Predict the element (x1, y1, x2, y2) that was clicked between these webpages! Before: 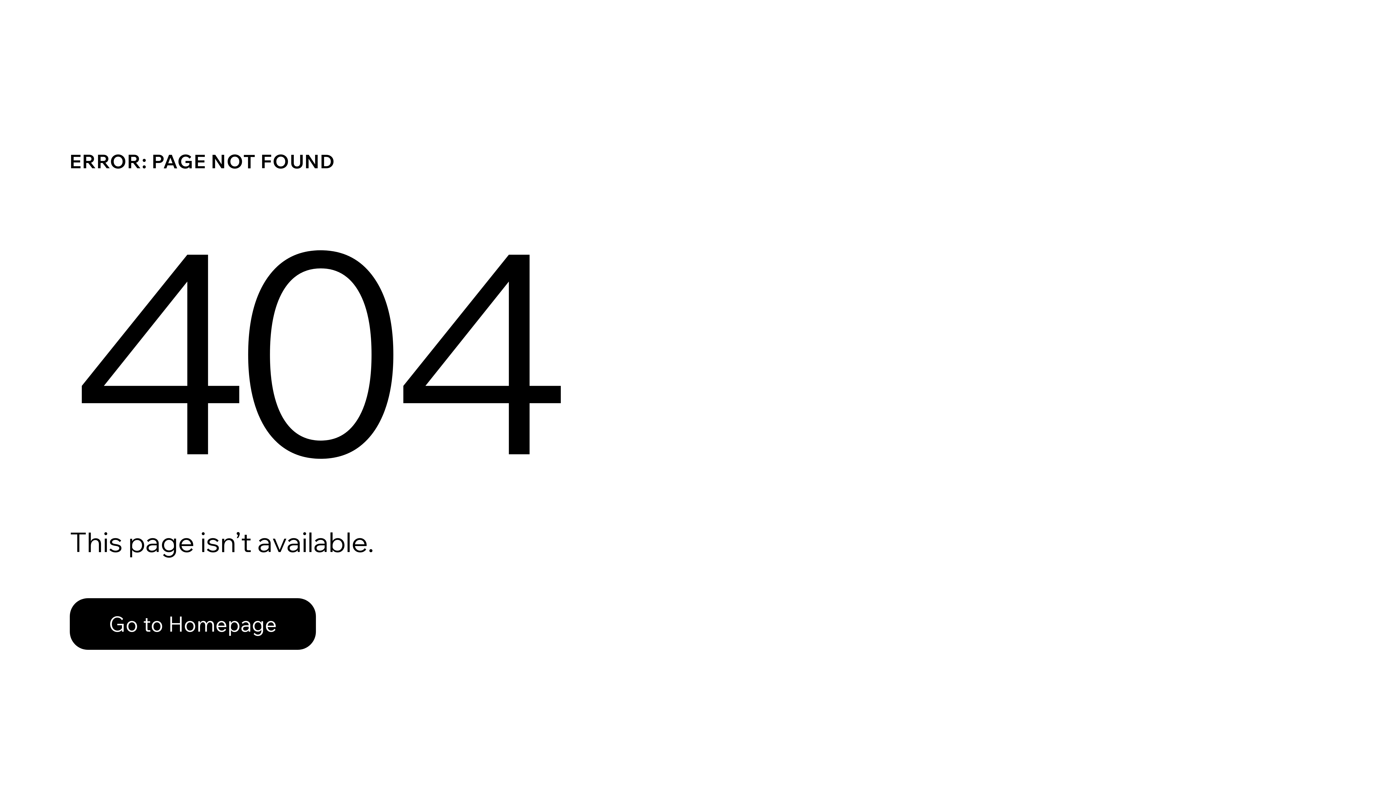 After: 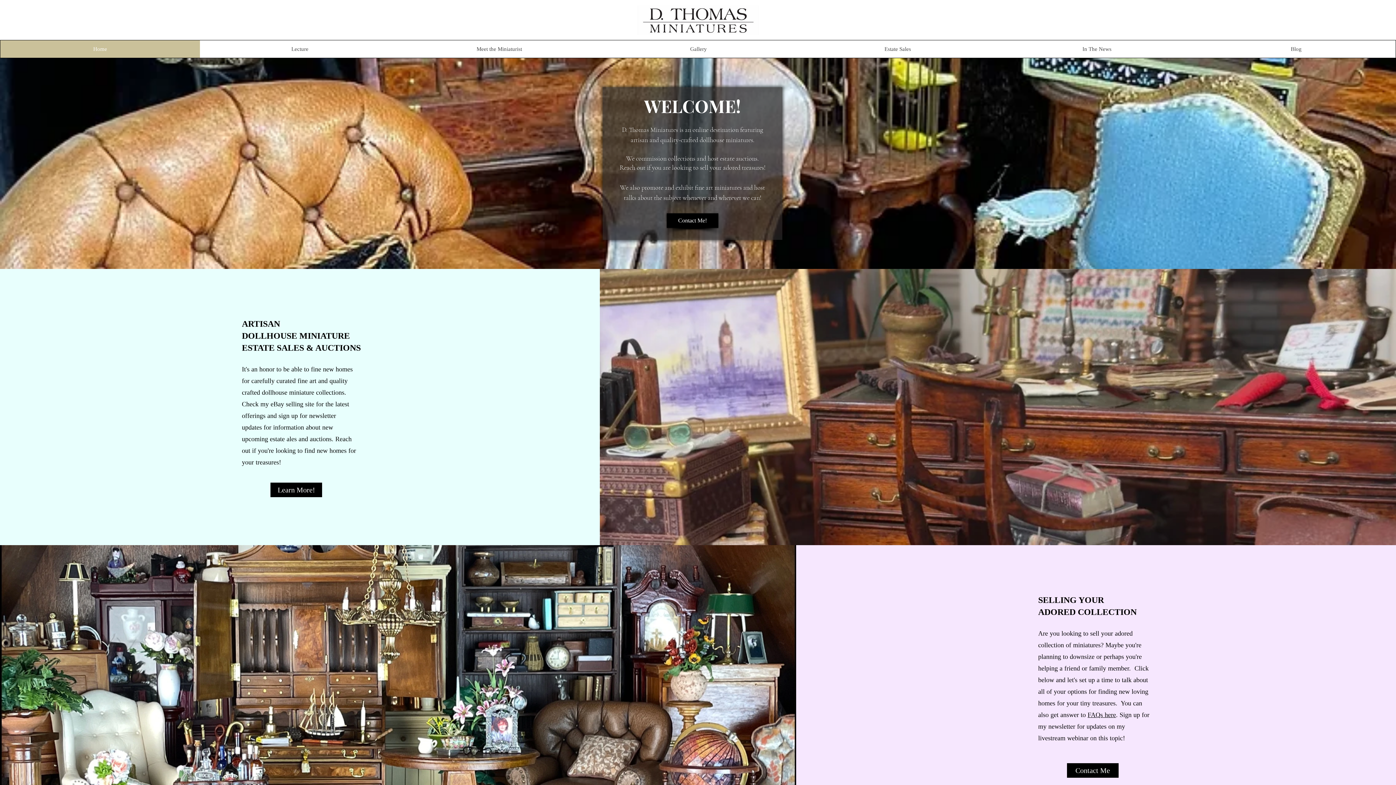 Action: bbox: (69, 598, 316, 650) label: Go to Homepage